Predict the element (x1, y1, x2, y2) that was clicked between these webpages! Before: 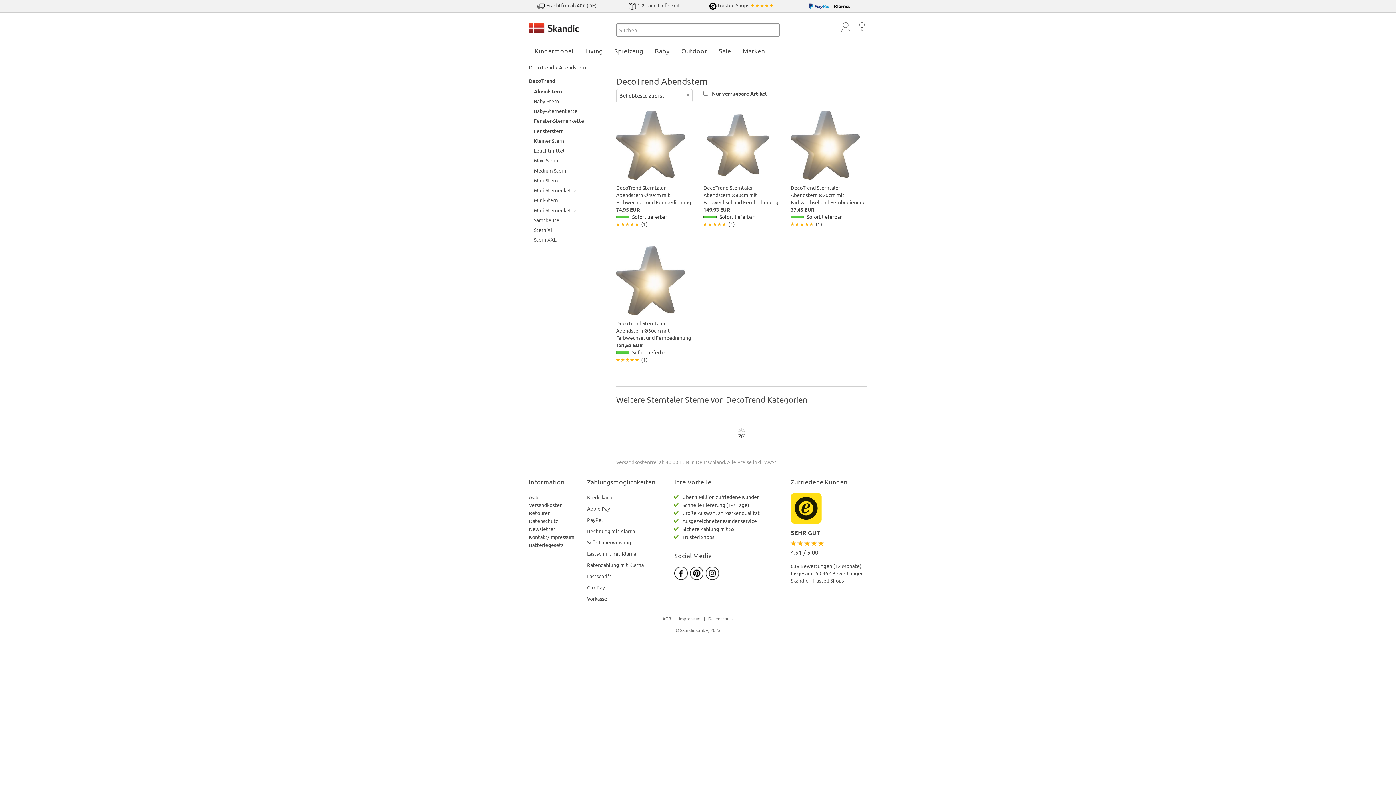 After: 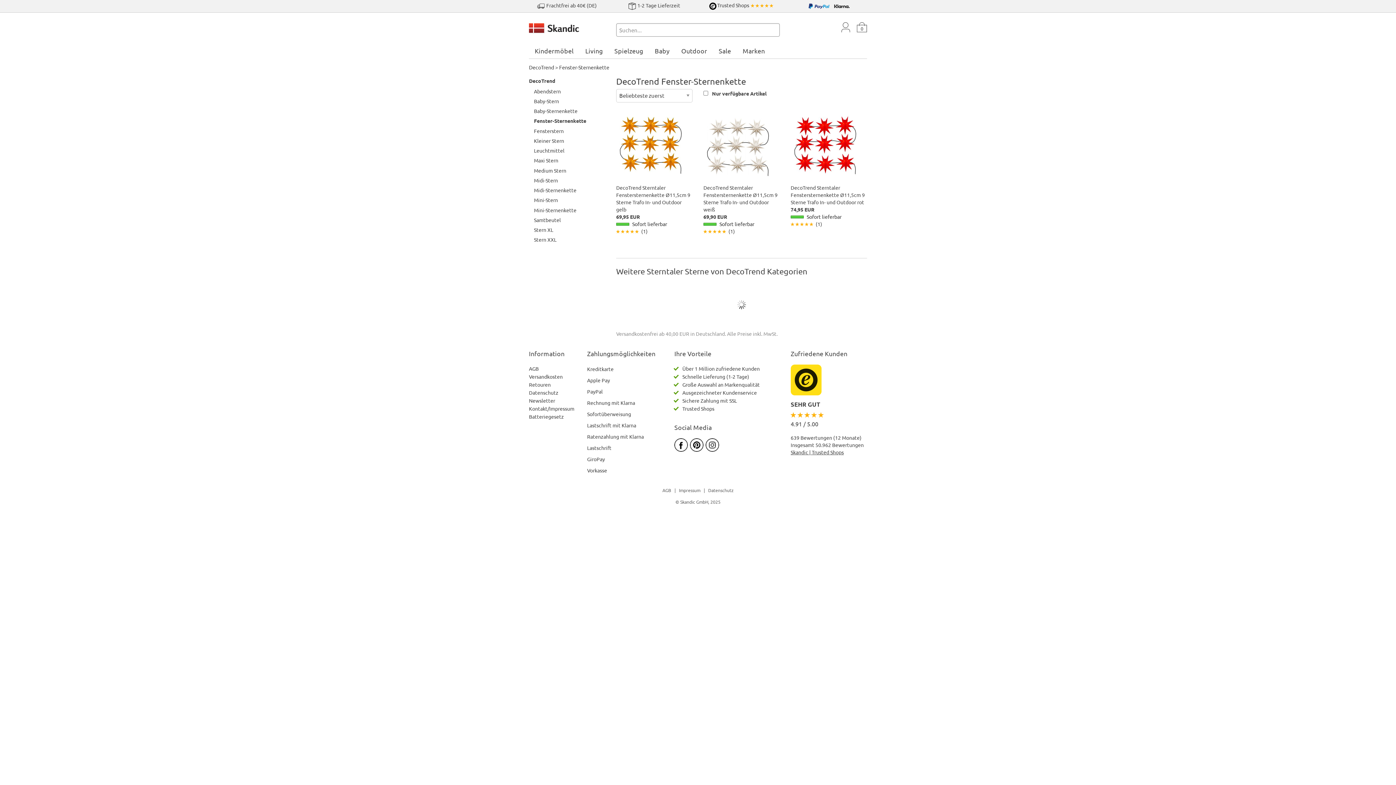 Action: bbox: (534, 116, 584, 125) label: Fenster-Sternenkette